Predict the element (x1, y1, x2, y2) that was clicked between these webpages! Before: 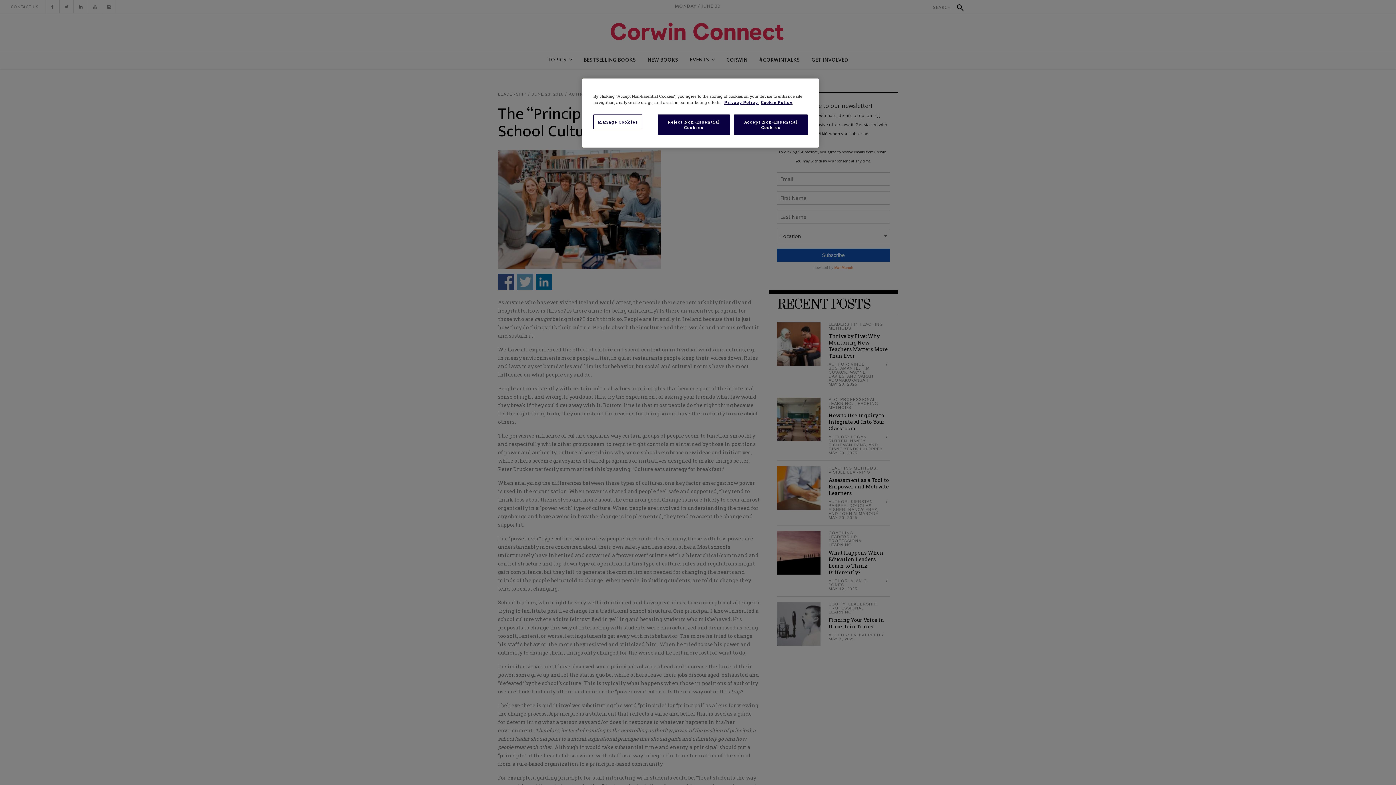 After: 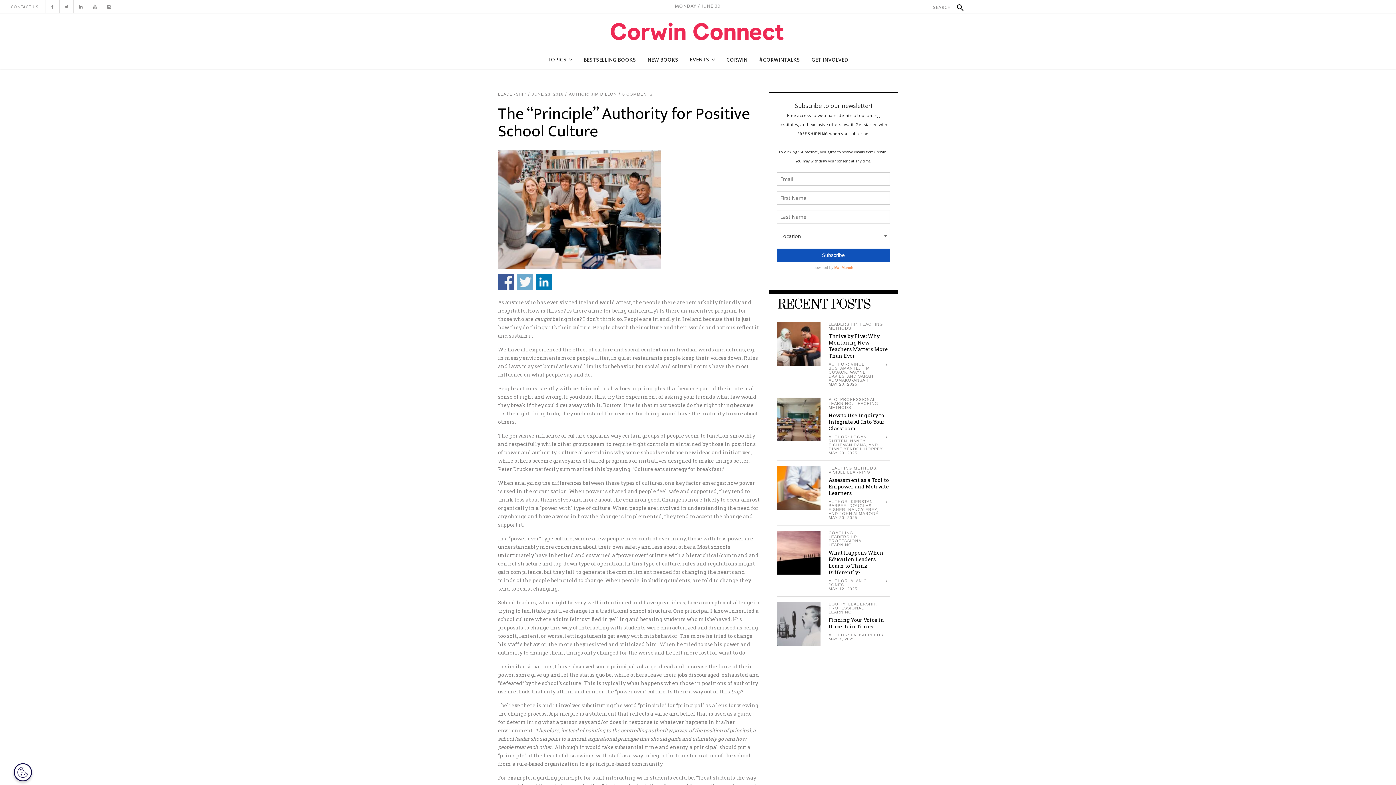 Action: label: Reject Non-Essential Cookies bbox: (657, 114, 730, 134)